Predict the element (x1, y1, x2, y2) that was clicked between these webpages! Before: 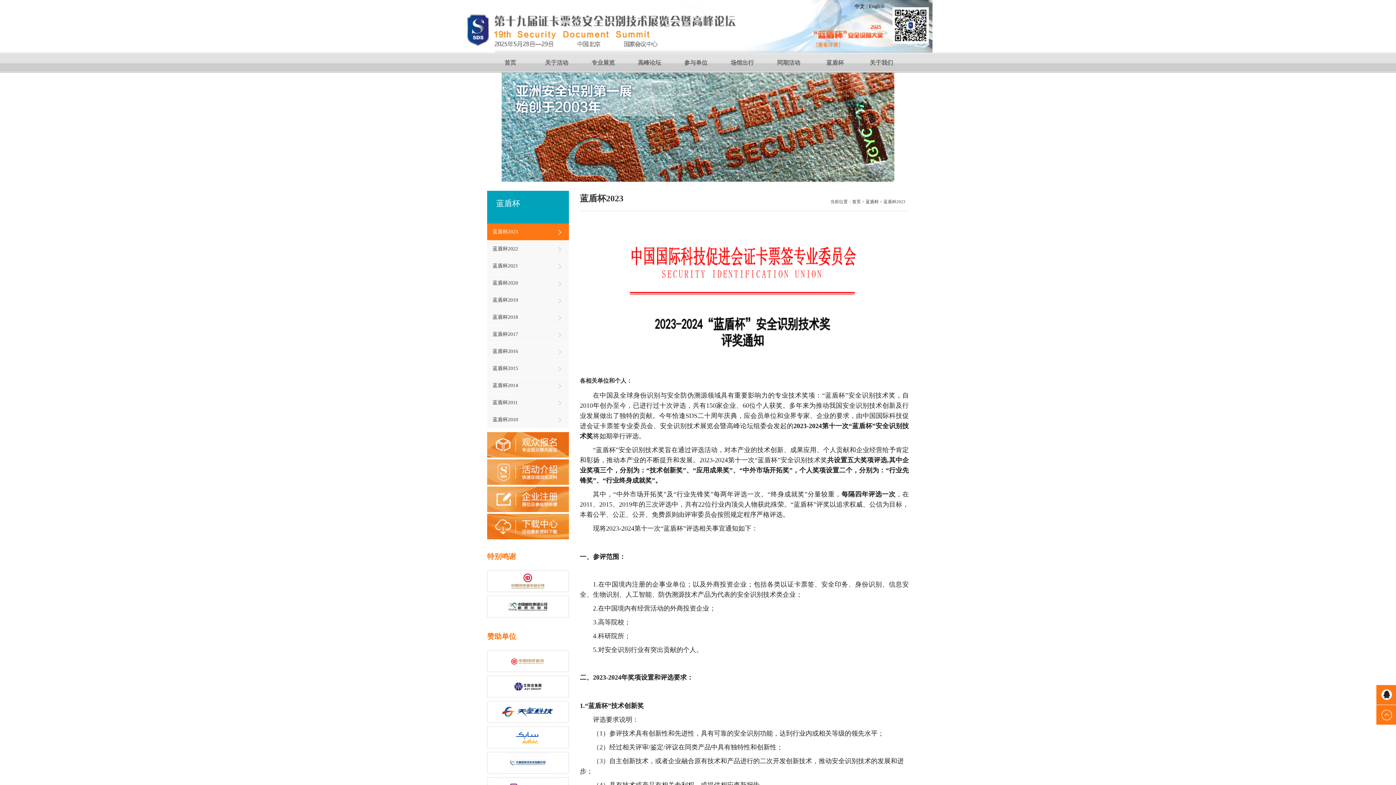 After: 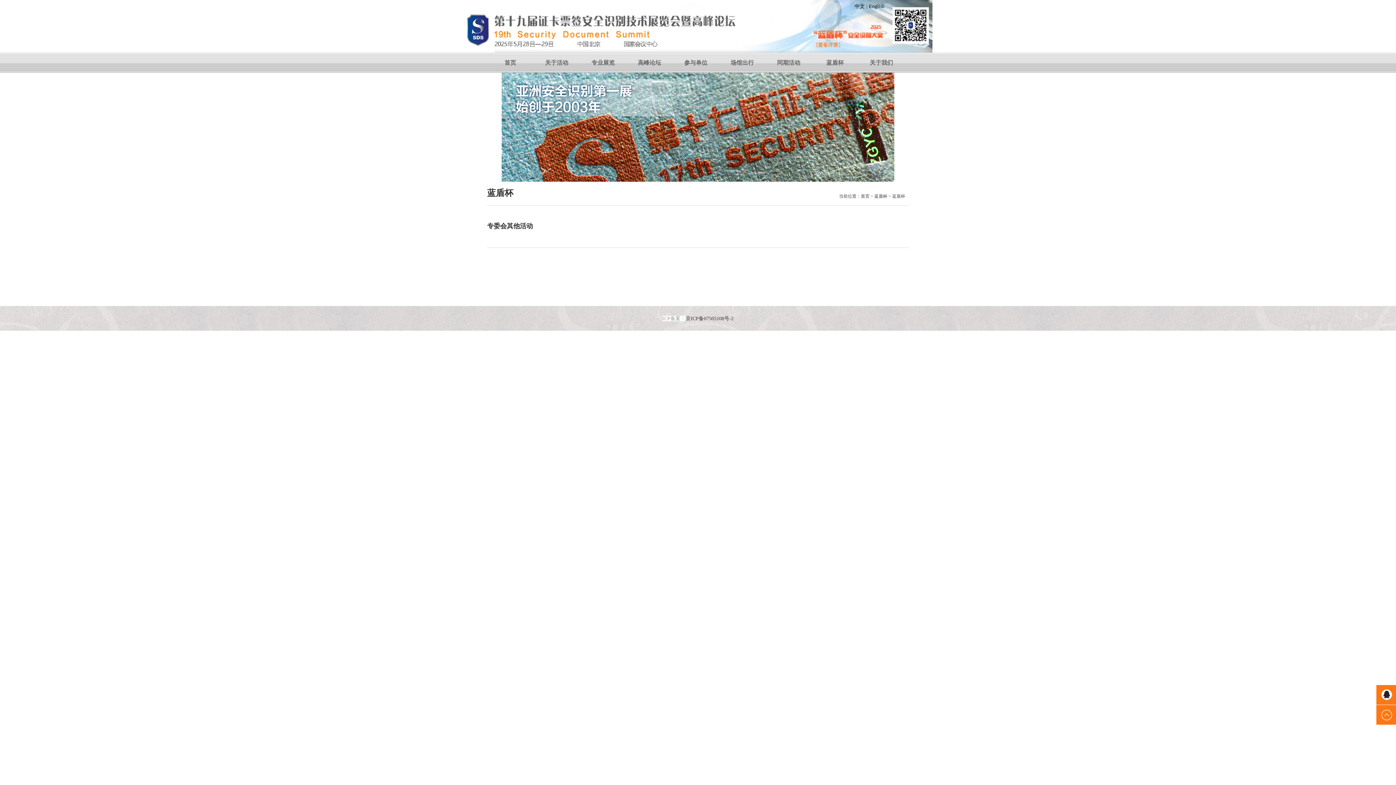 Action: label: 蓝盾杯 bbox: (812, 52, 858, 72)